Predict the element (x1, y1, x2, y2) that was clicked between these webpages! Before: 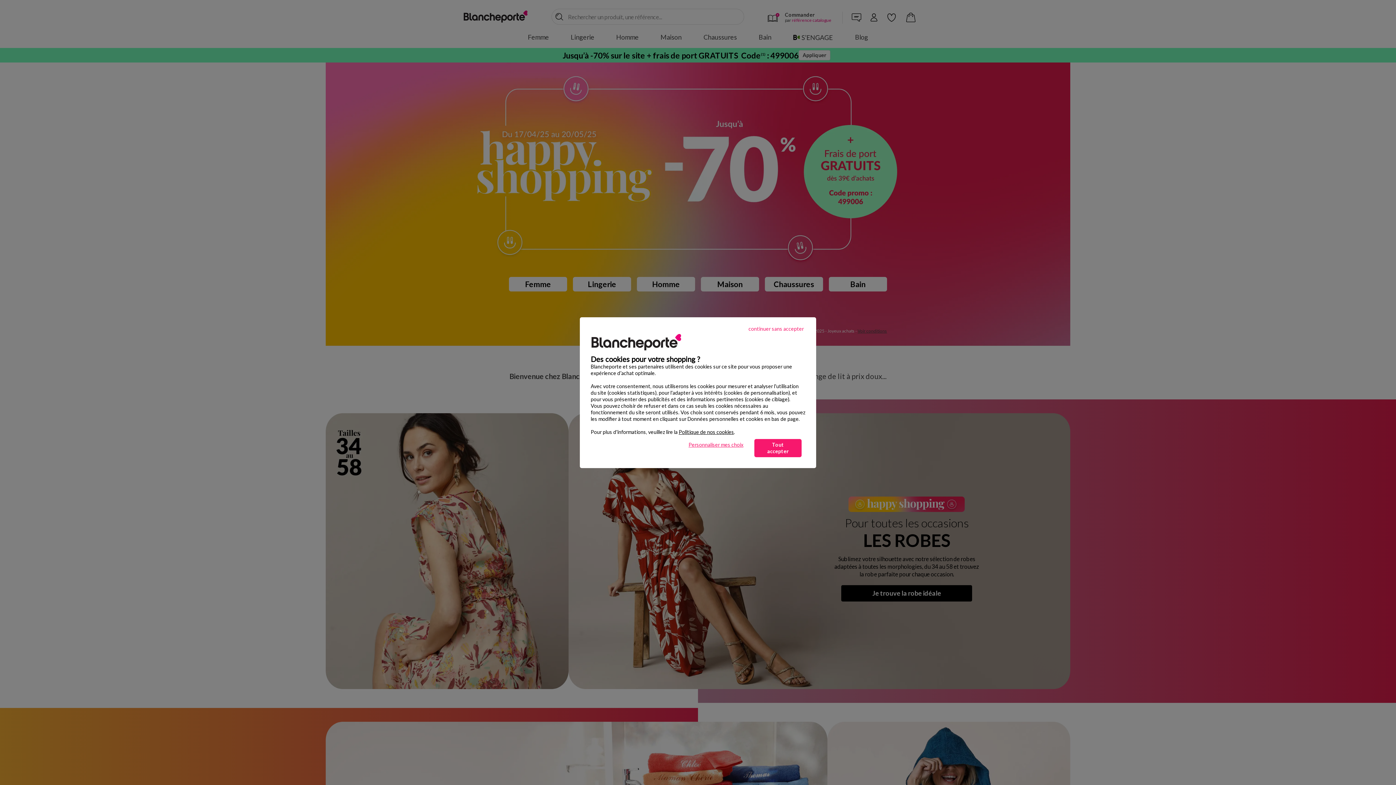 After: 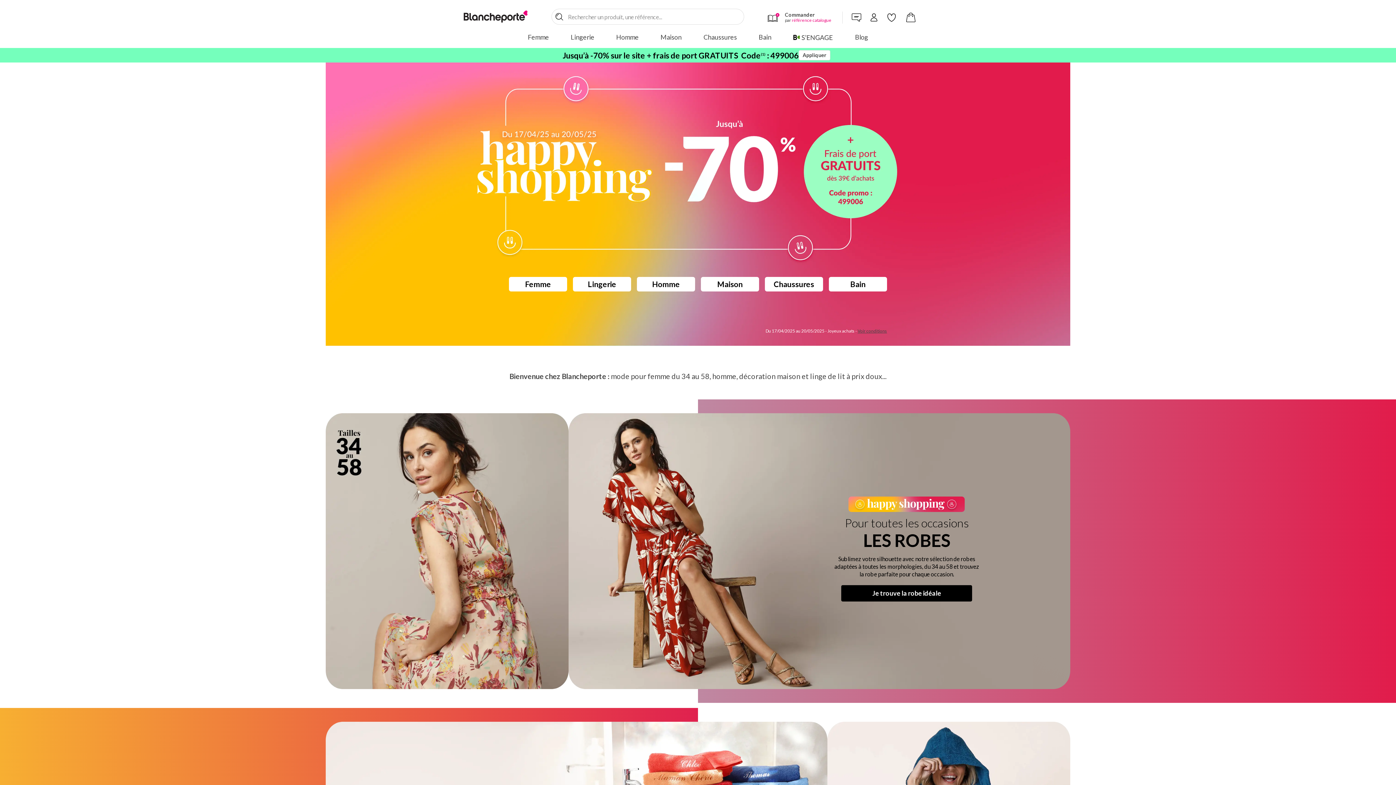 Action: label: Tout accepter bbox: (754, 439, 801, 457)